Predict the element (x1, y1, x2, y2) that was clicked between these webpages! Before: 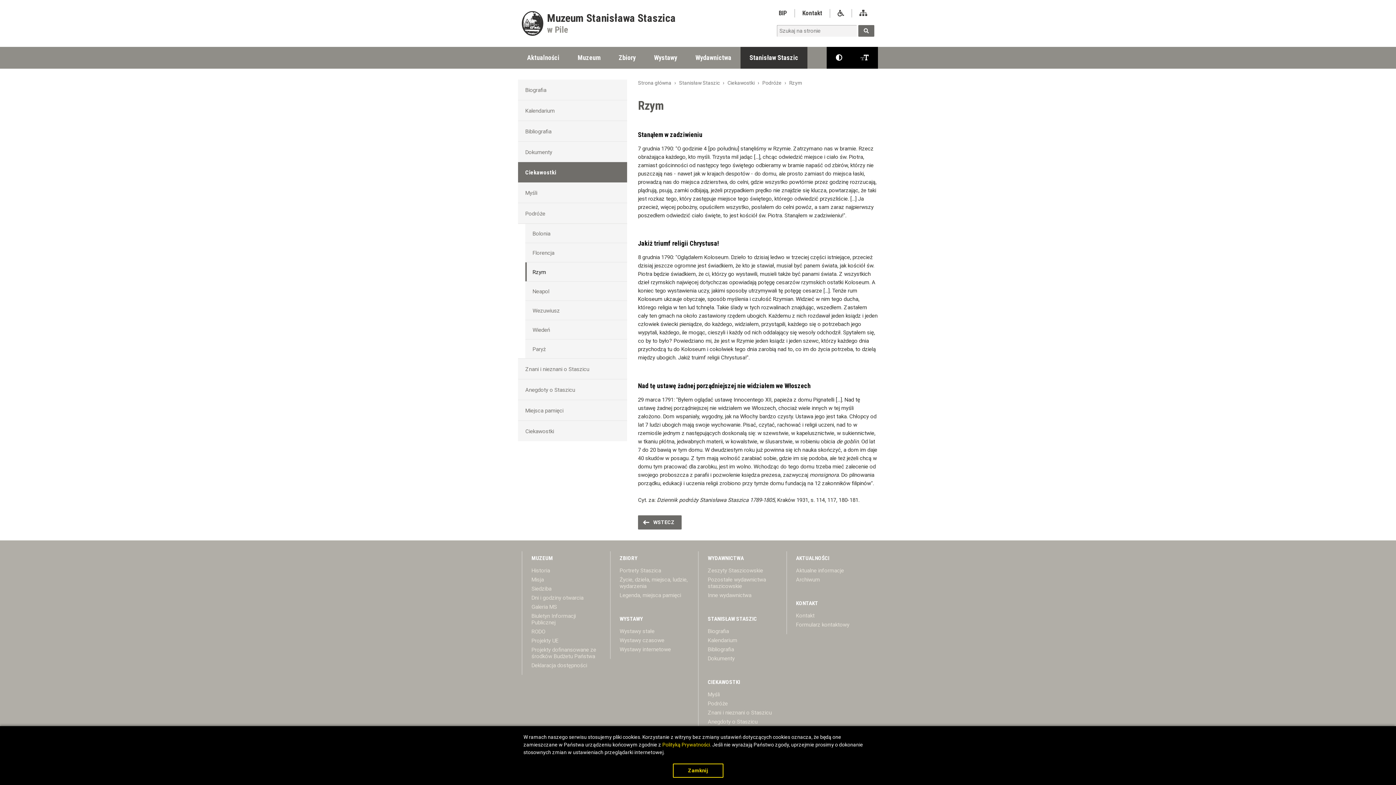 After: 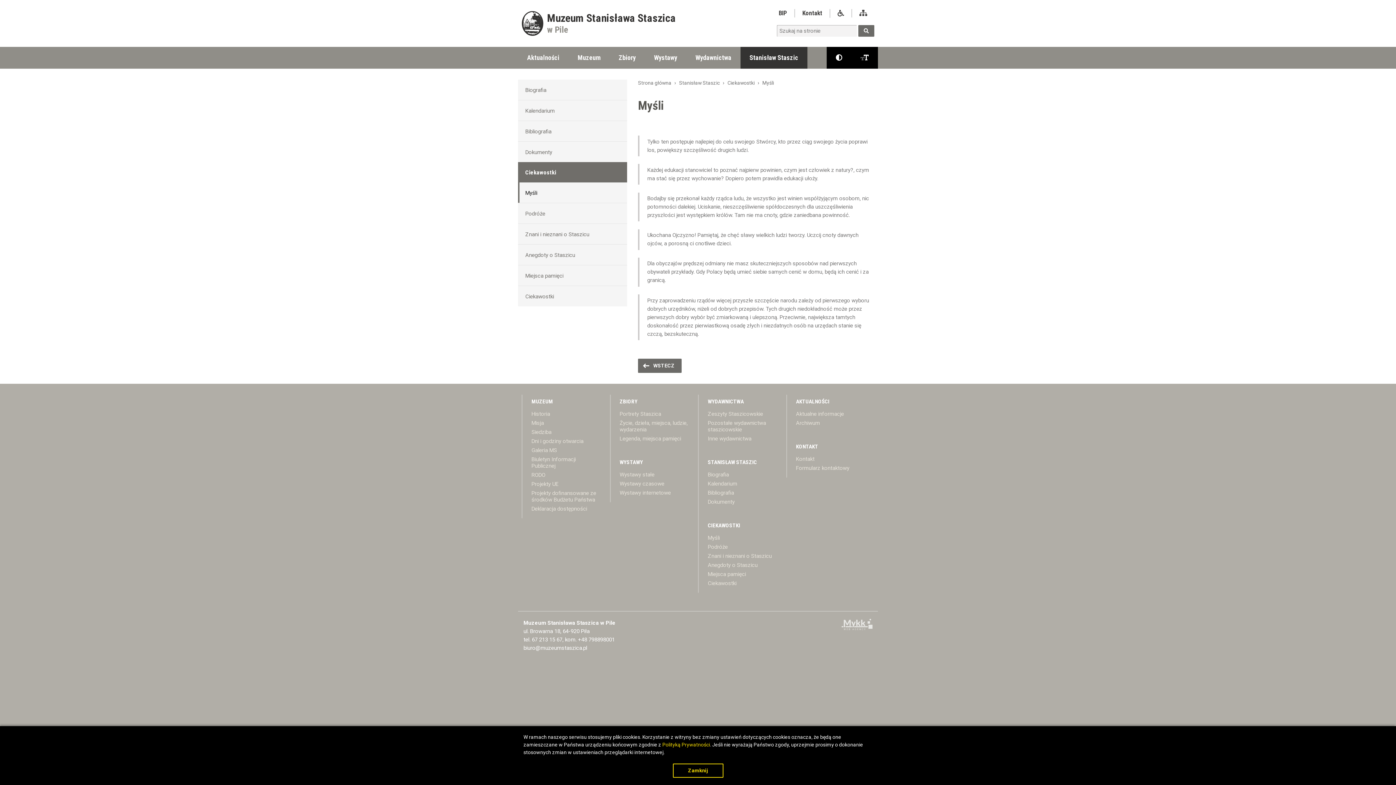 Action: label: Myśli bbox: (708, 691, 720, 698)